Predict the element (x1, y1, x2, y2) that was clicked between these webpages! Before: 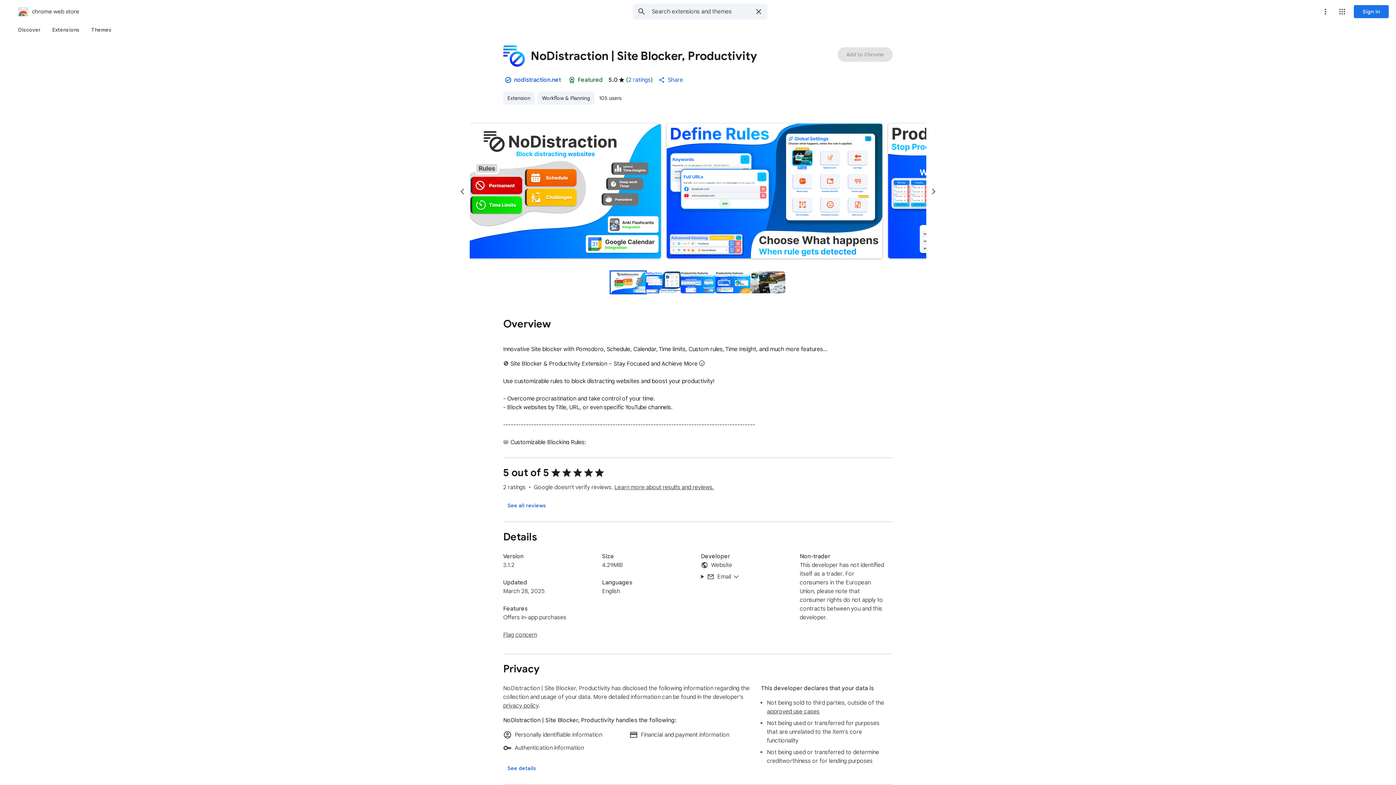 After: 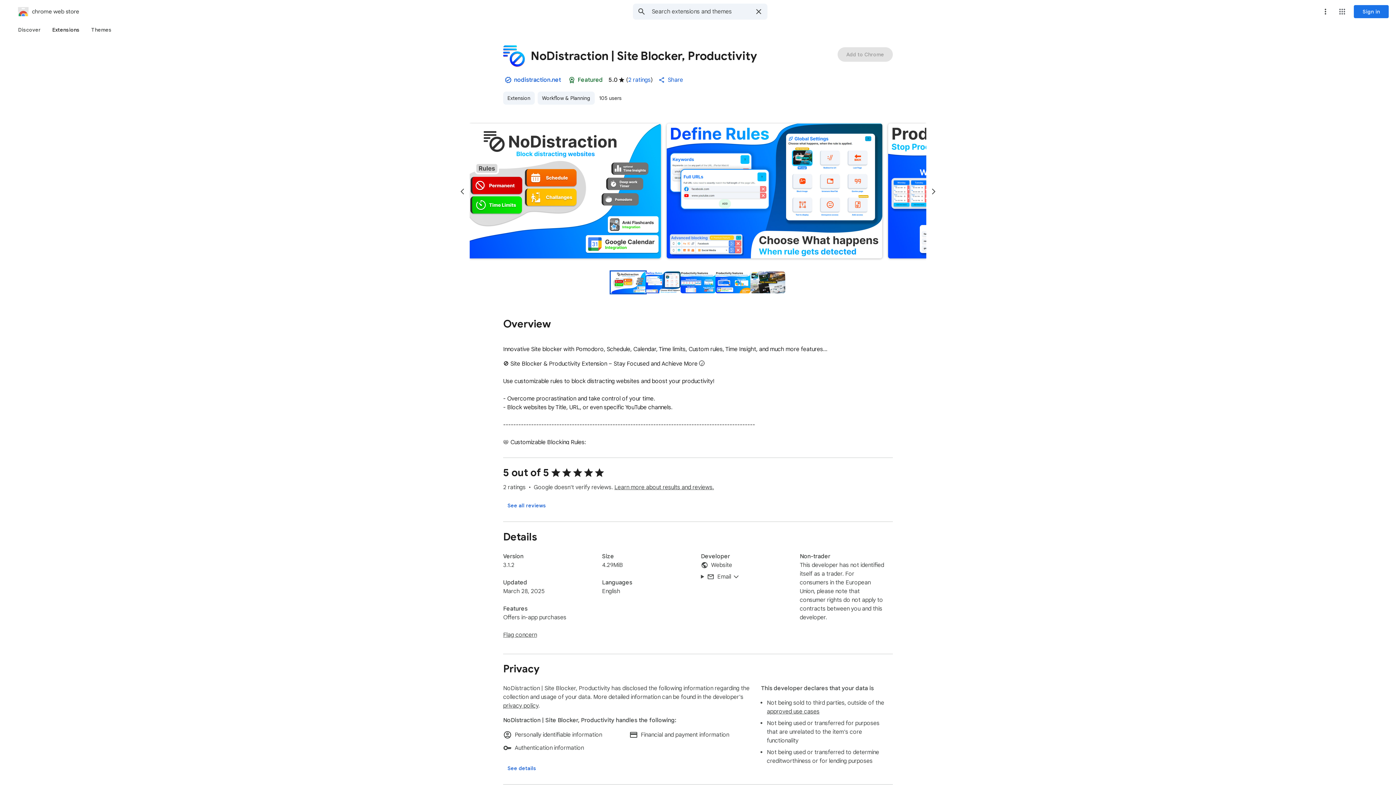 Action: bbox: (46, 23, 85, 36) label: Extensions